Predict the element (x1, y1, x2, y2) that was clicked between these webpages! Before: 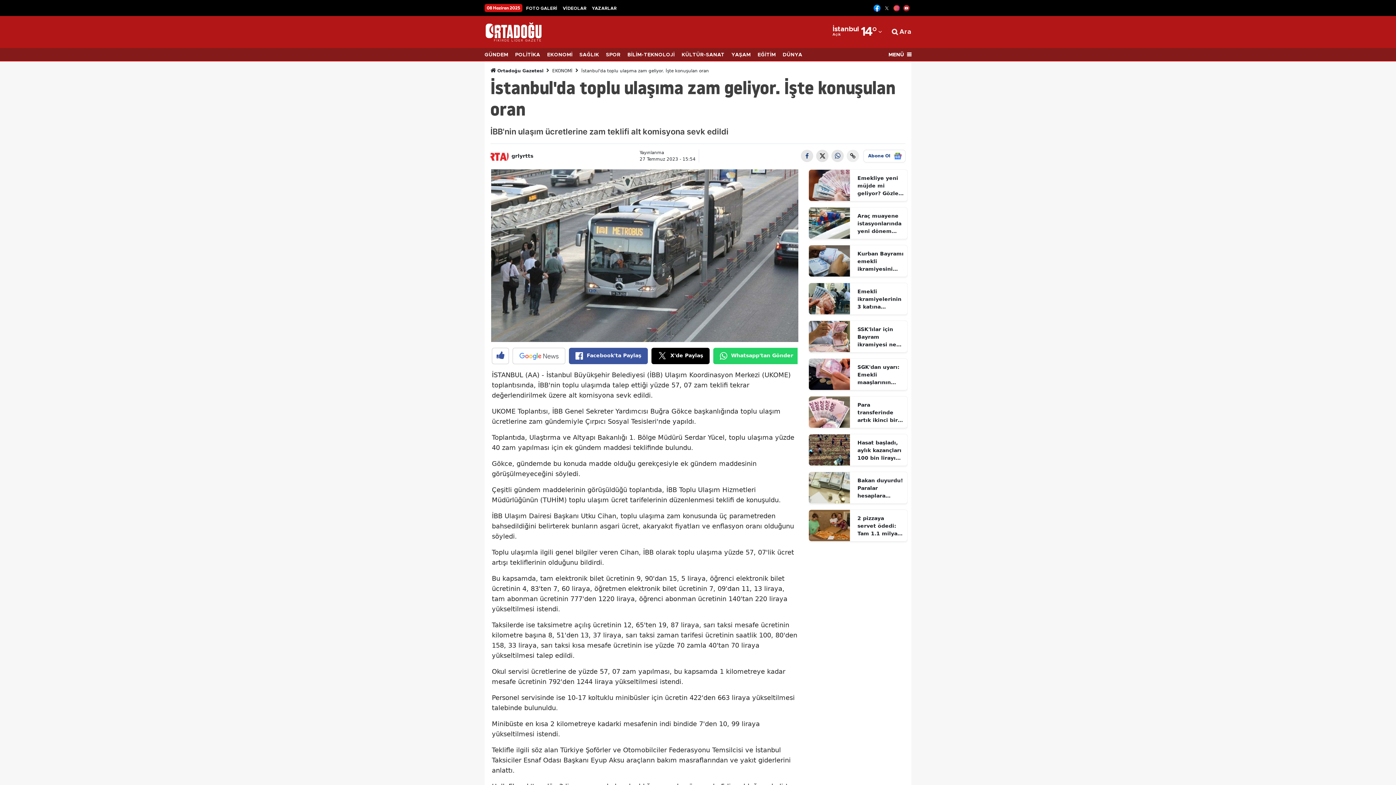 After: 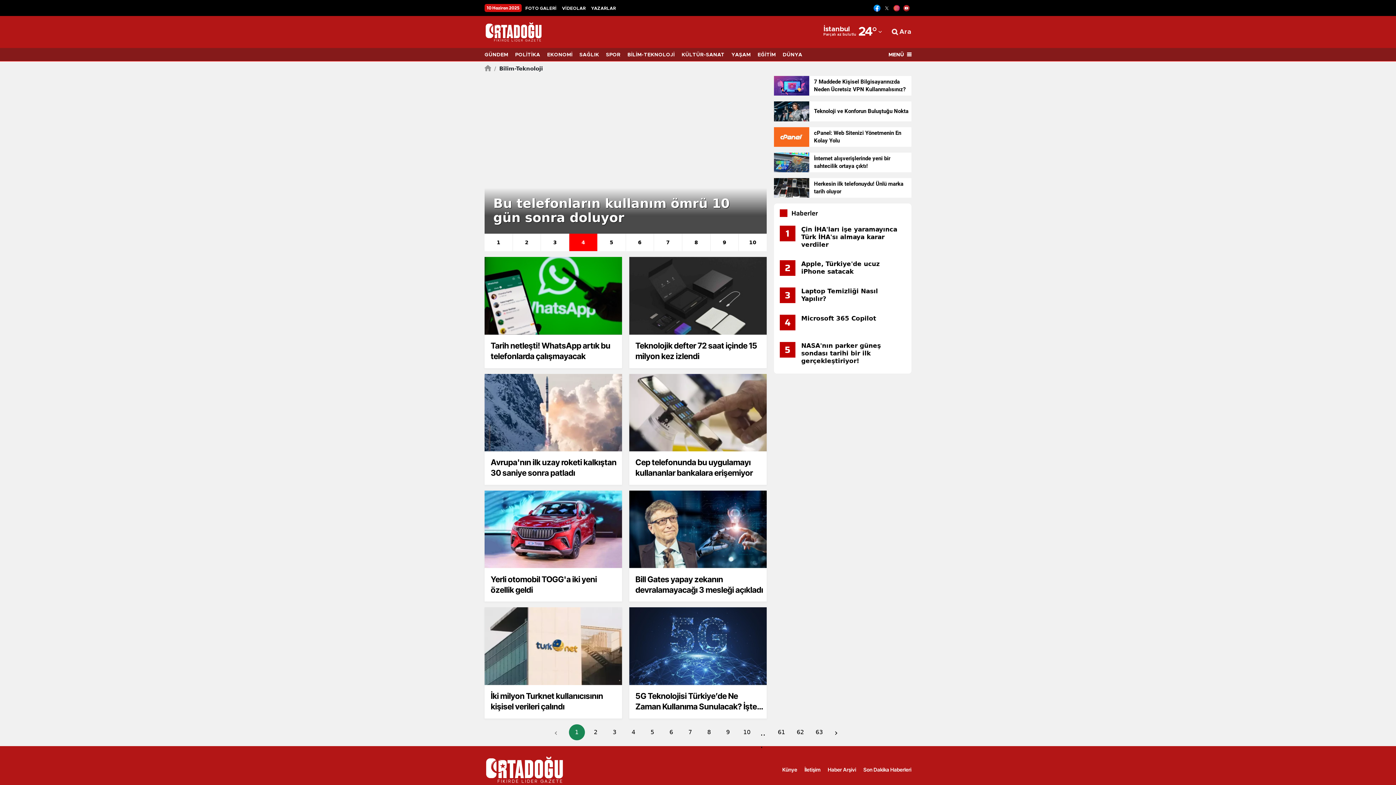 Action: bbox: (627, 48, 681, 61) label: BİLİM-TEKNOLOJİ